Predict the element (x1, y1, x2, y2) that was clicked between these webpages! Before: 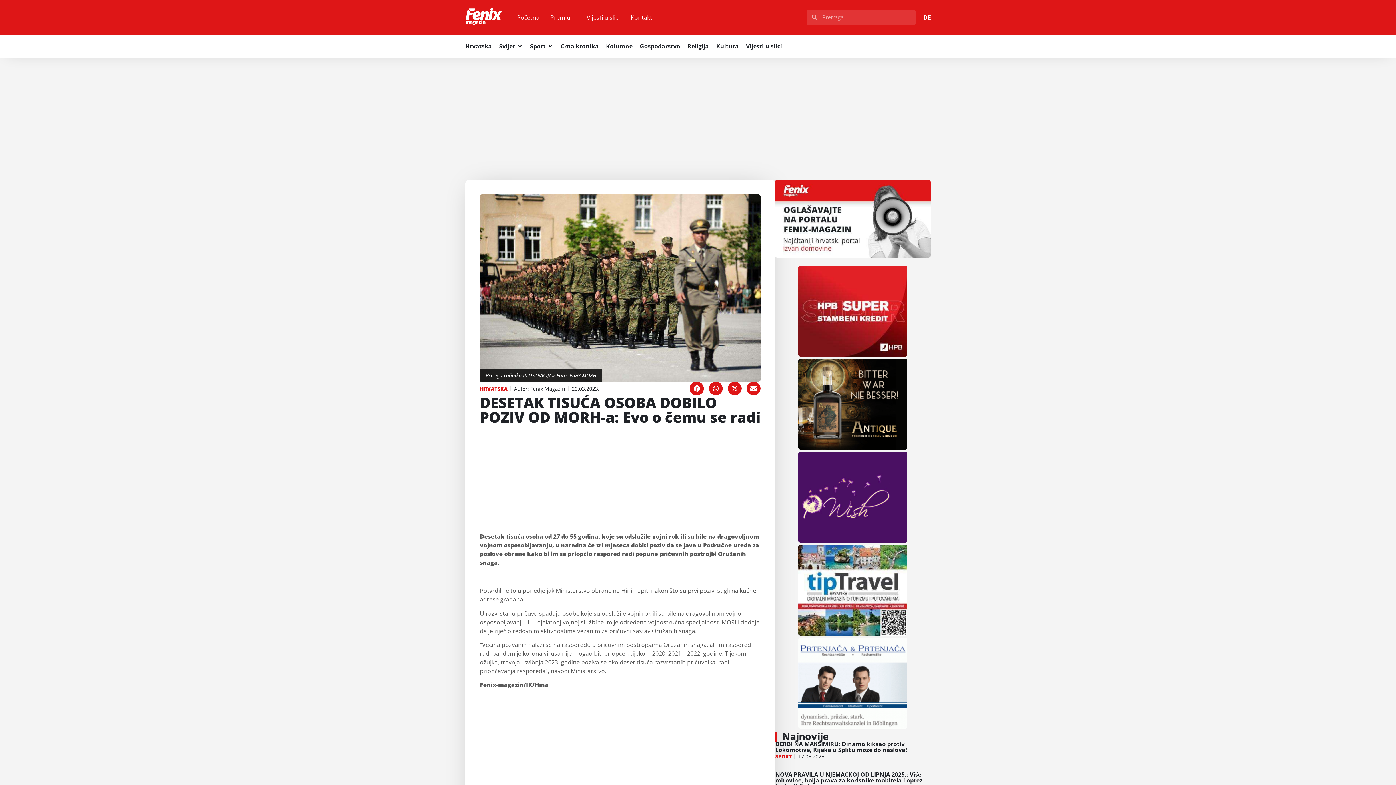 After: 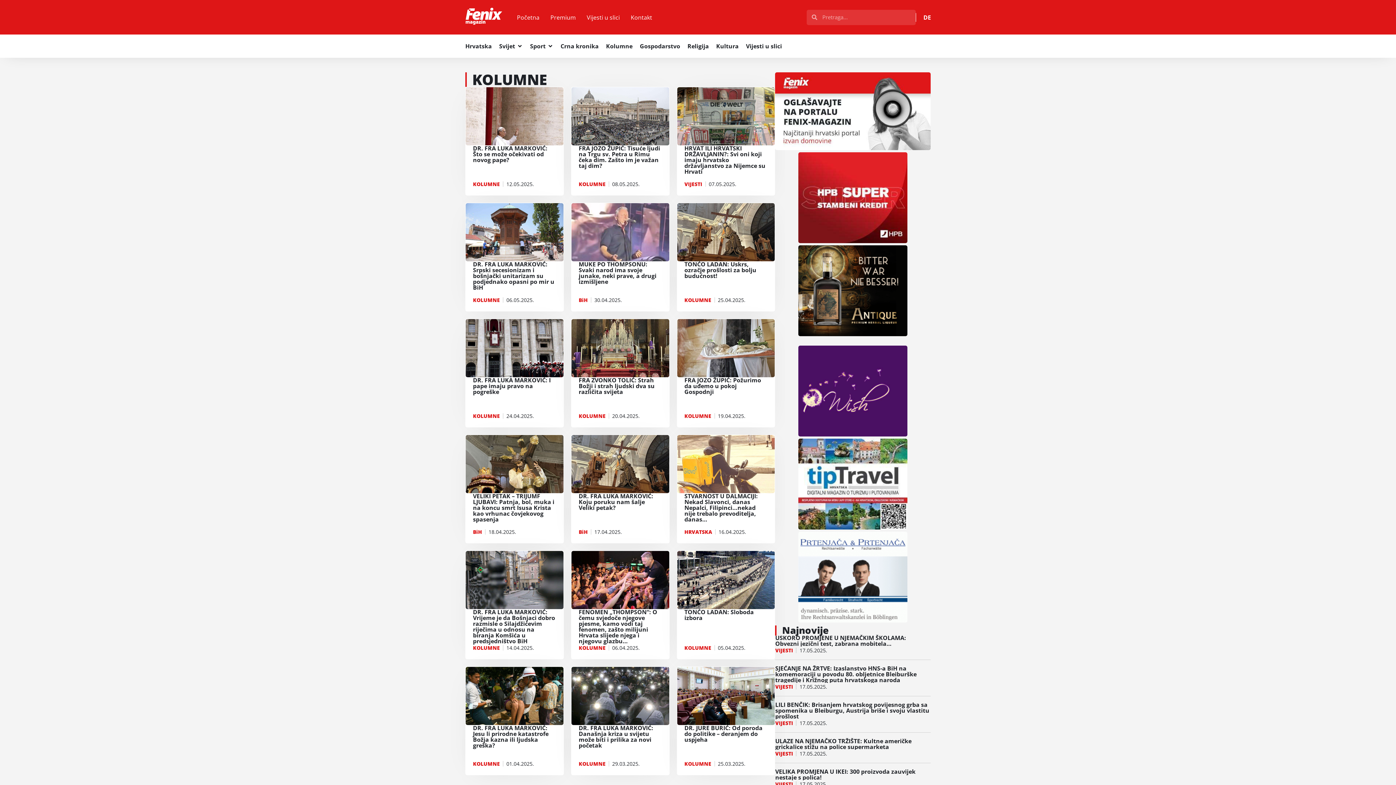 Action: label: Kolumne bbox: (606, 41, 632, 50)